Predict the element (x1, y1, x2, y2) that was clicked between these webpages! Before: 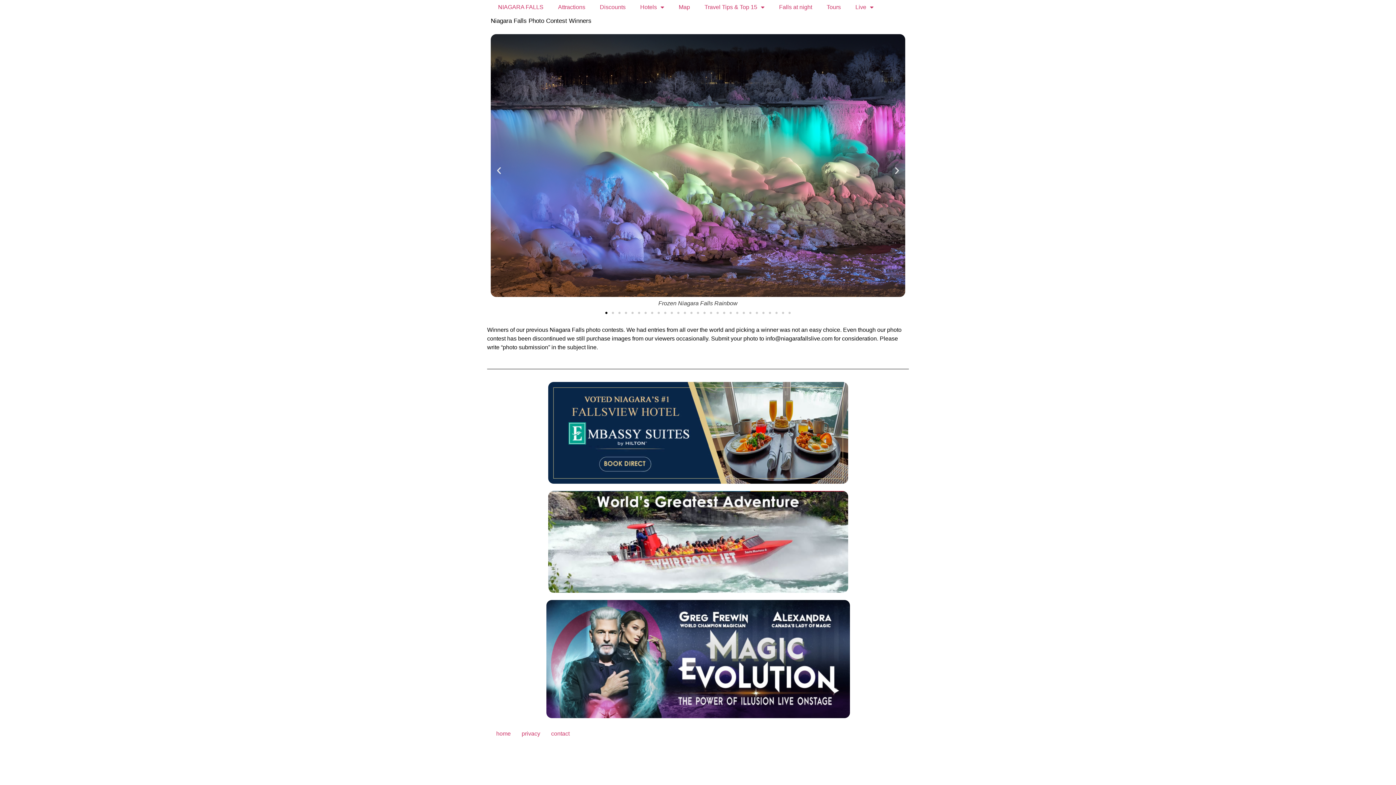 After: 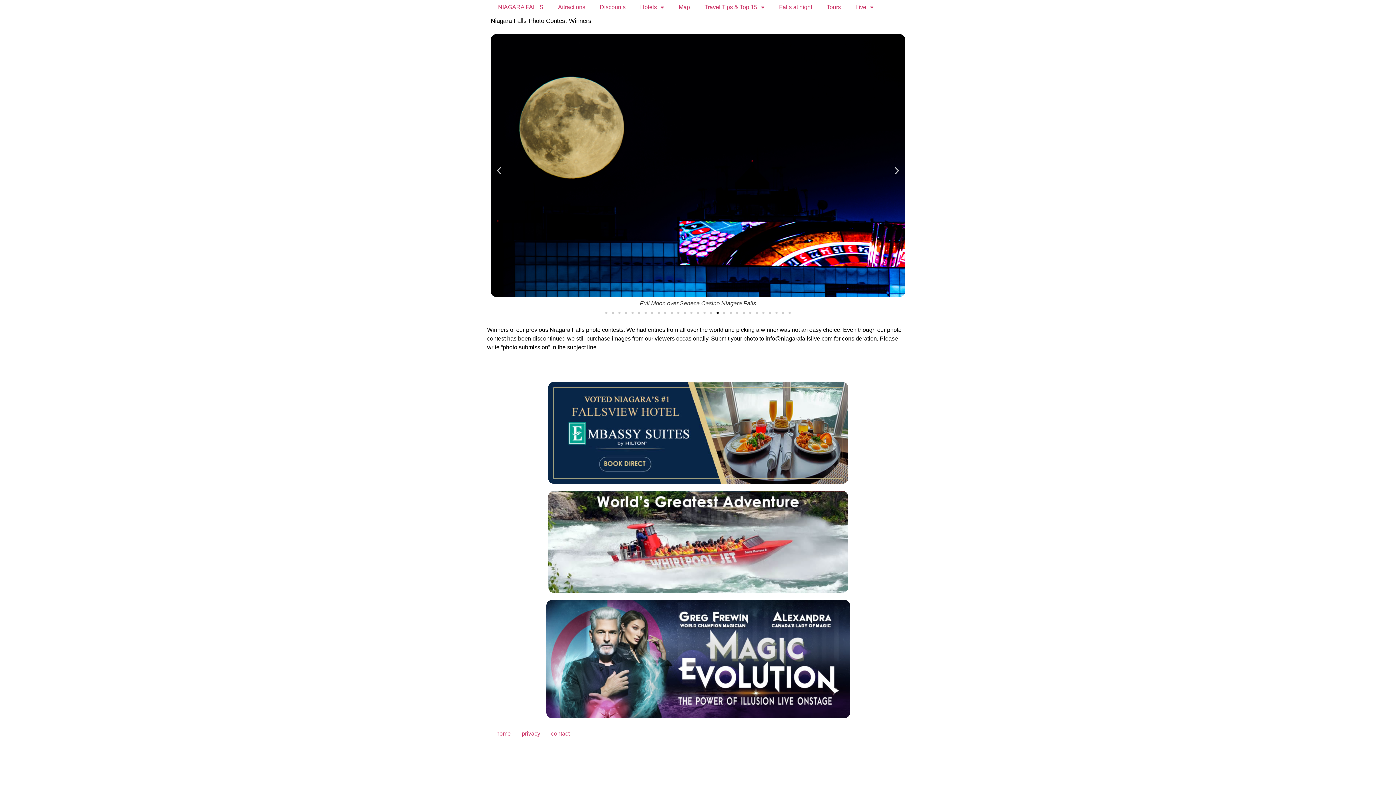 Action: label: Go to slide 18 bbox: (716, 312, 718, 314)